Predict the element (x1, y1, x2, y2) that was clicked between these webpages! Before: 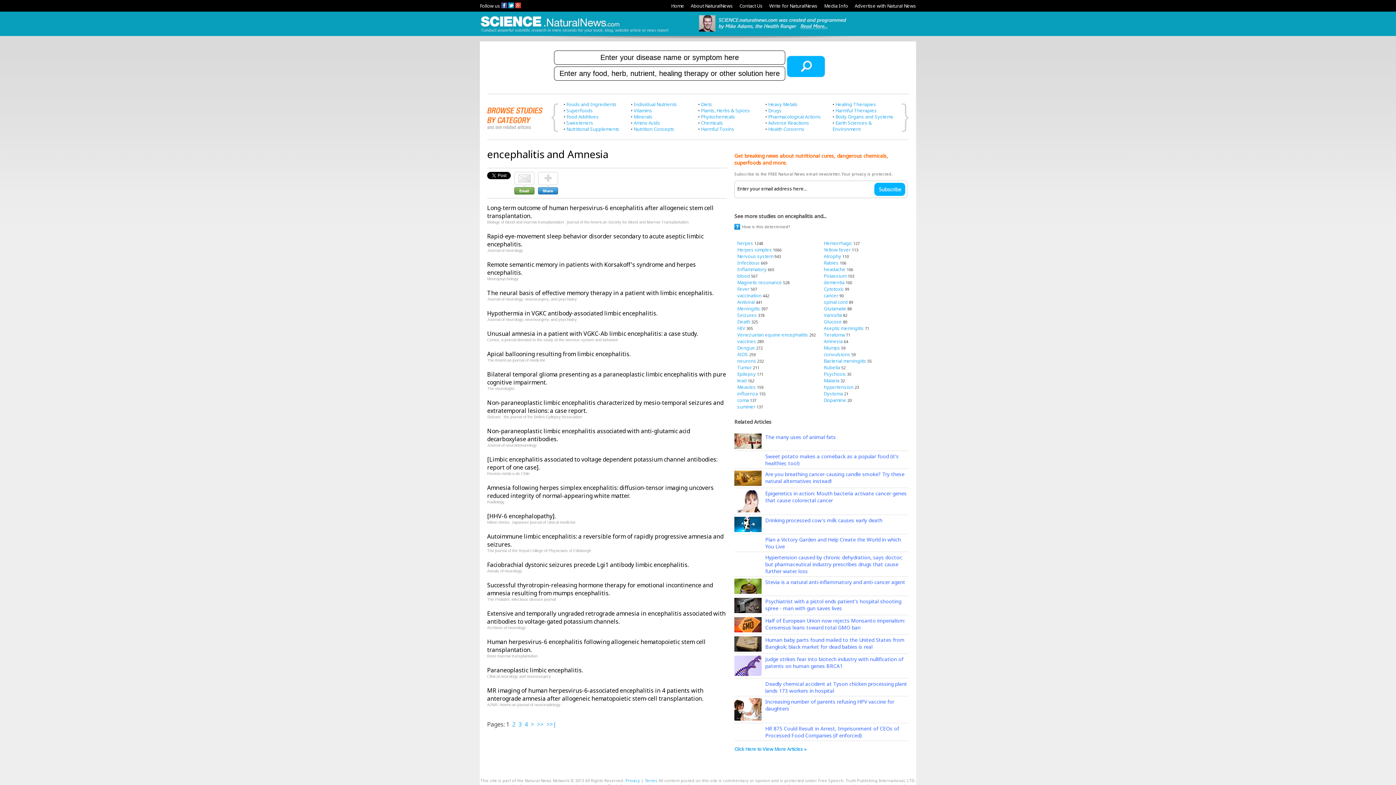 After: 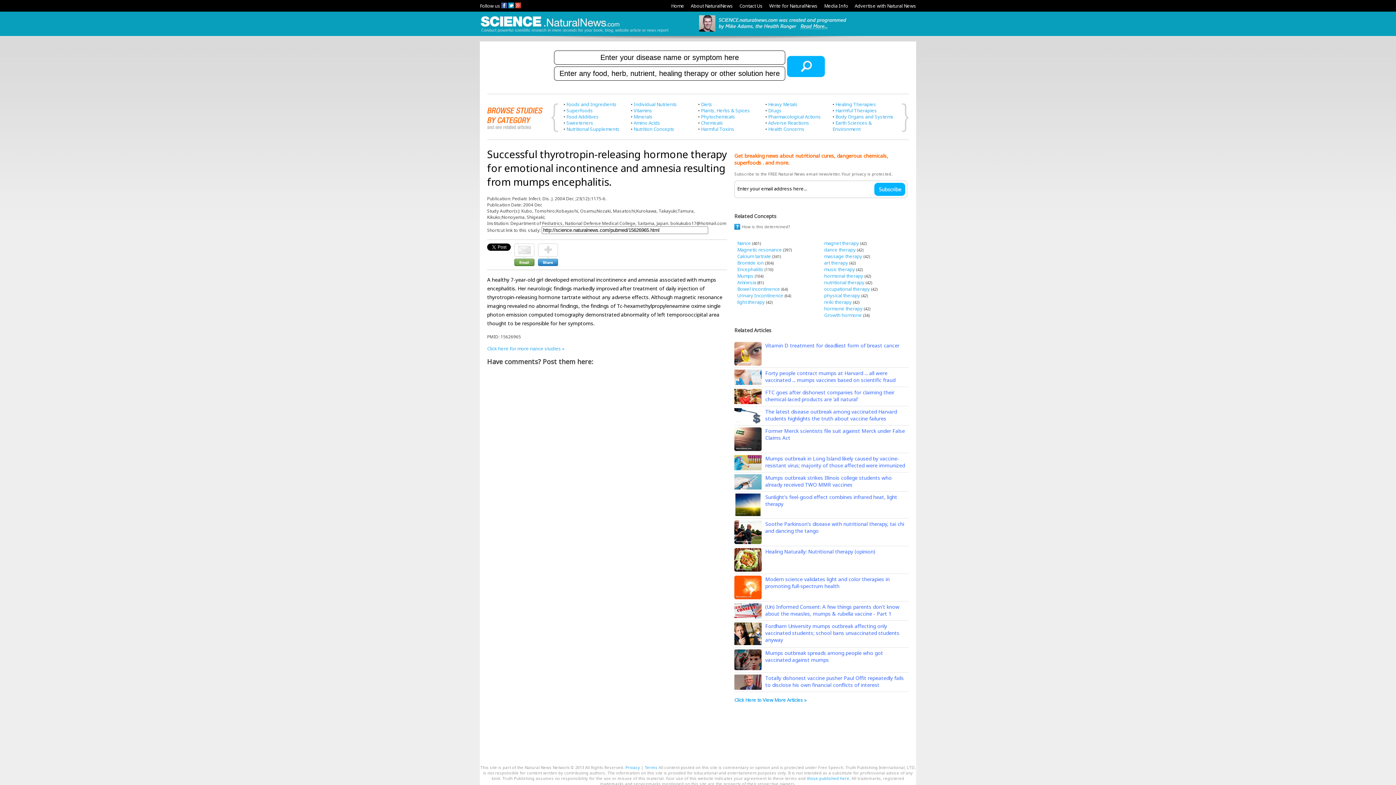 Action: bbox: (487, 581, 713, 597) label: Successful thyrotropin-releasing hormone therapy for emotional incontinence and amnesia resulting from mumps encephalitis.